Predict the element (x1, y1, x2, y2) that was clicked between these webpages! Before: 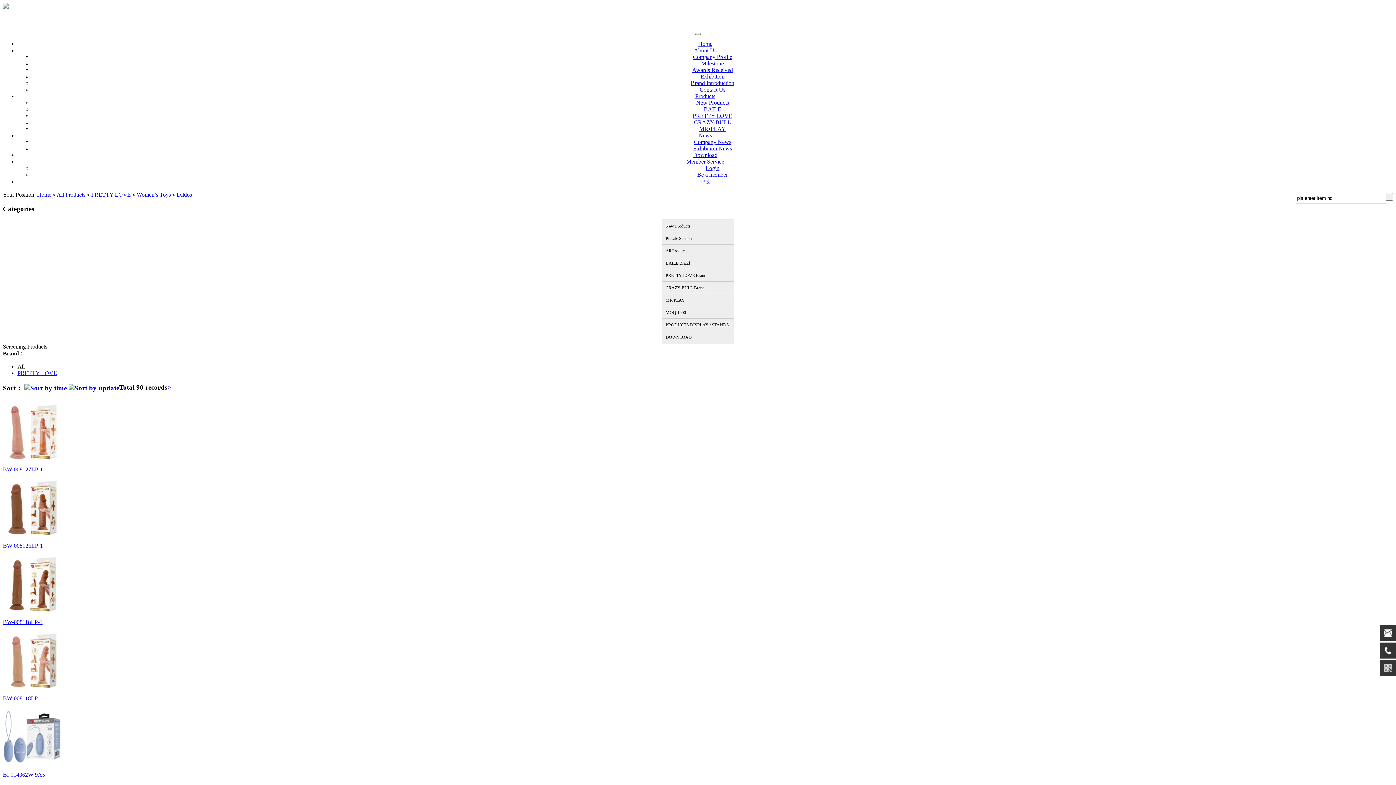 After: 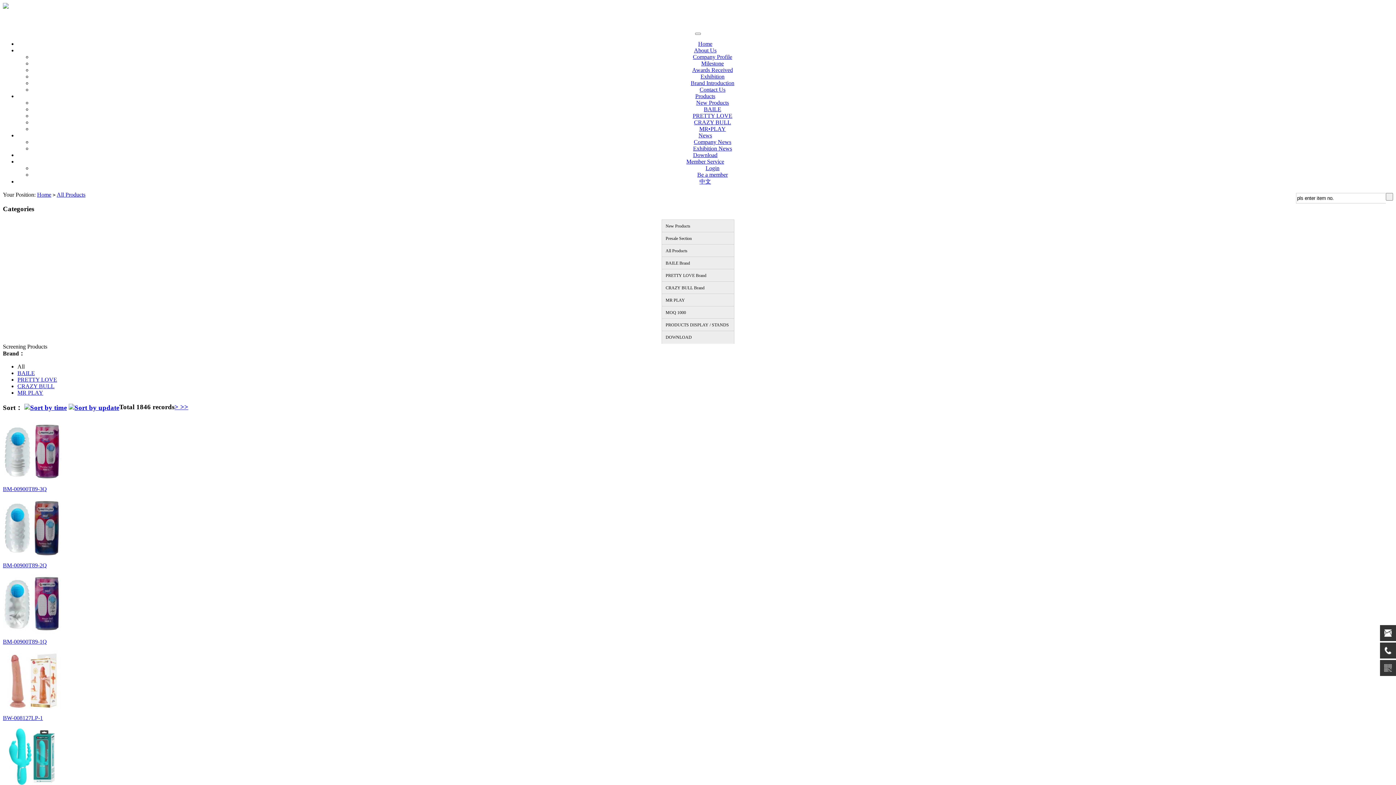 Action: bbox: (56, 191, 85, 197) label: All Products